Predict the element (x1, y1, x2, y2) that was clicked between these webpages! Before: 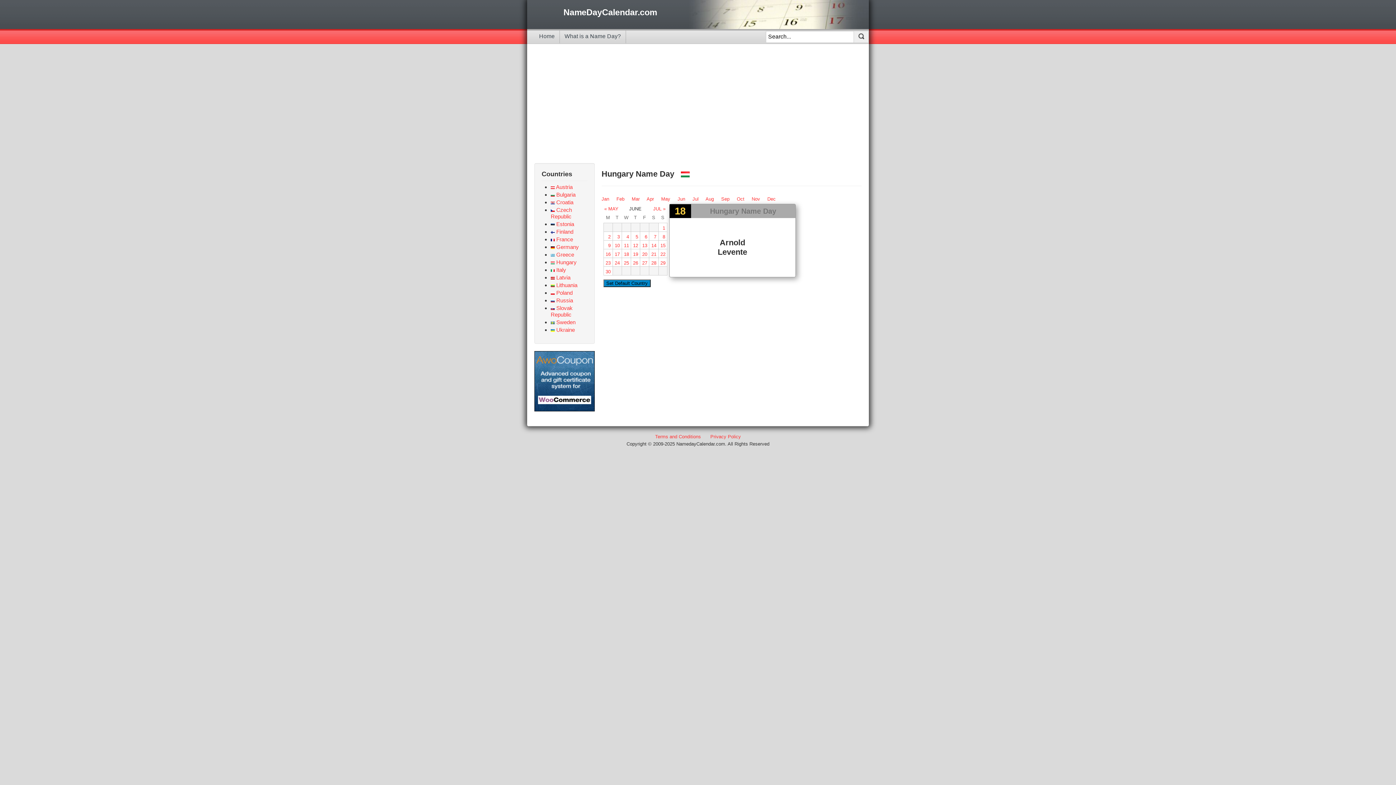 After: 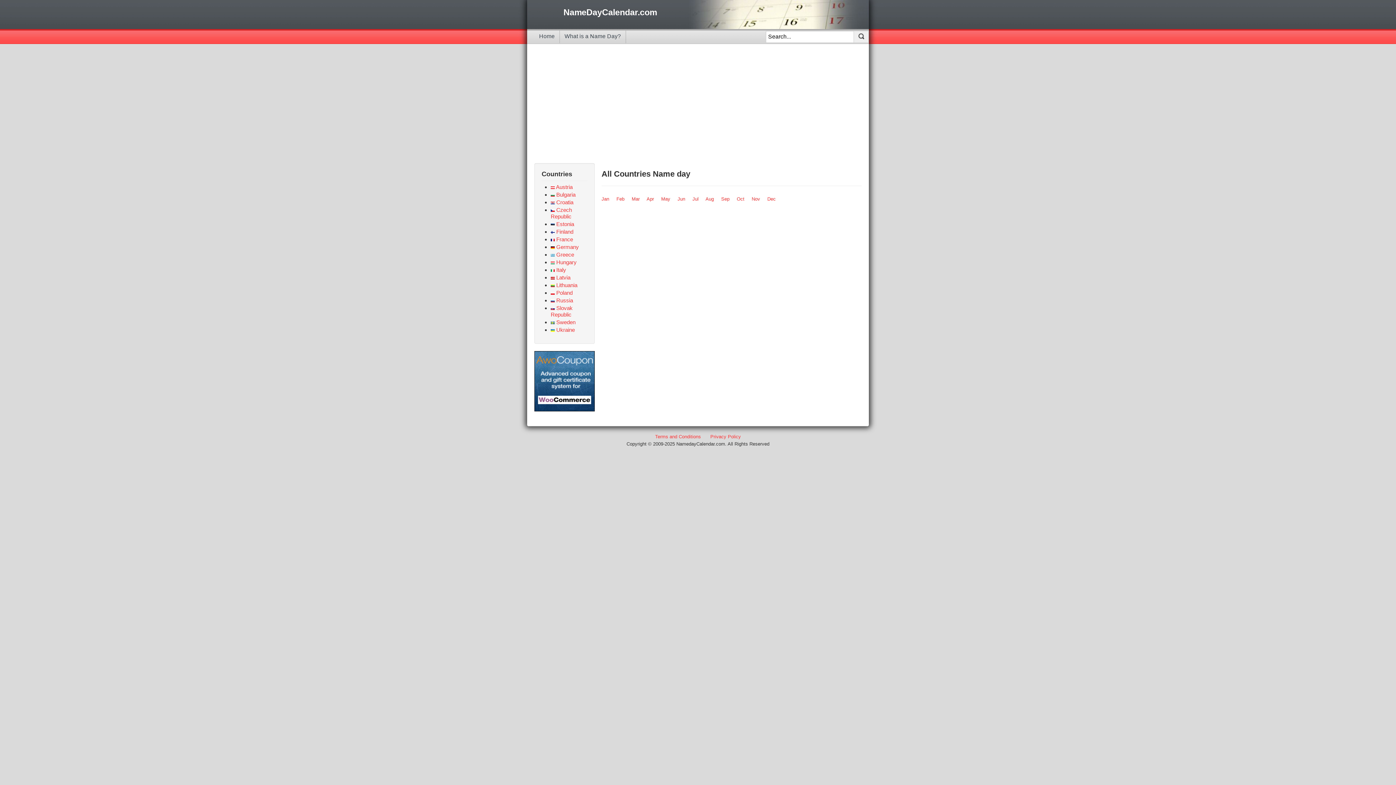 Action: bbox: (534, 29, 560, 43) label: Home